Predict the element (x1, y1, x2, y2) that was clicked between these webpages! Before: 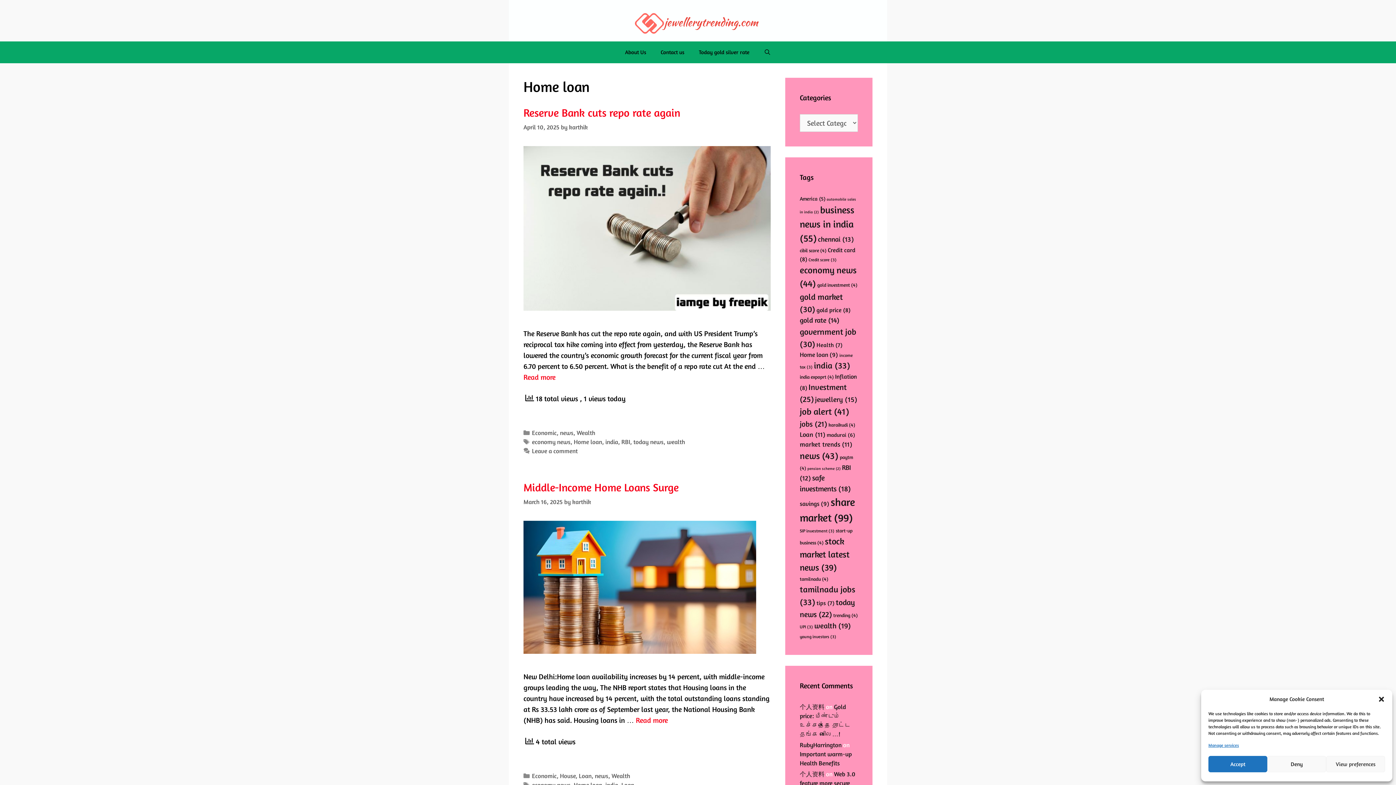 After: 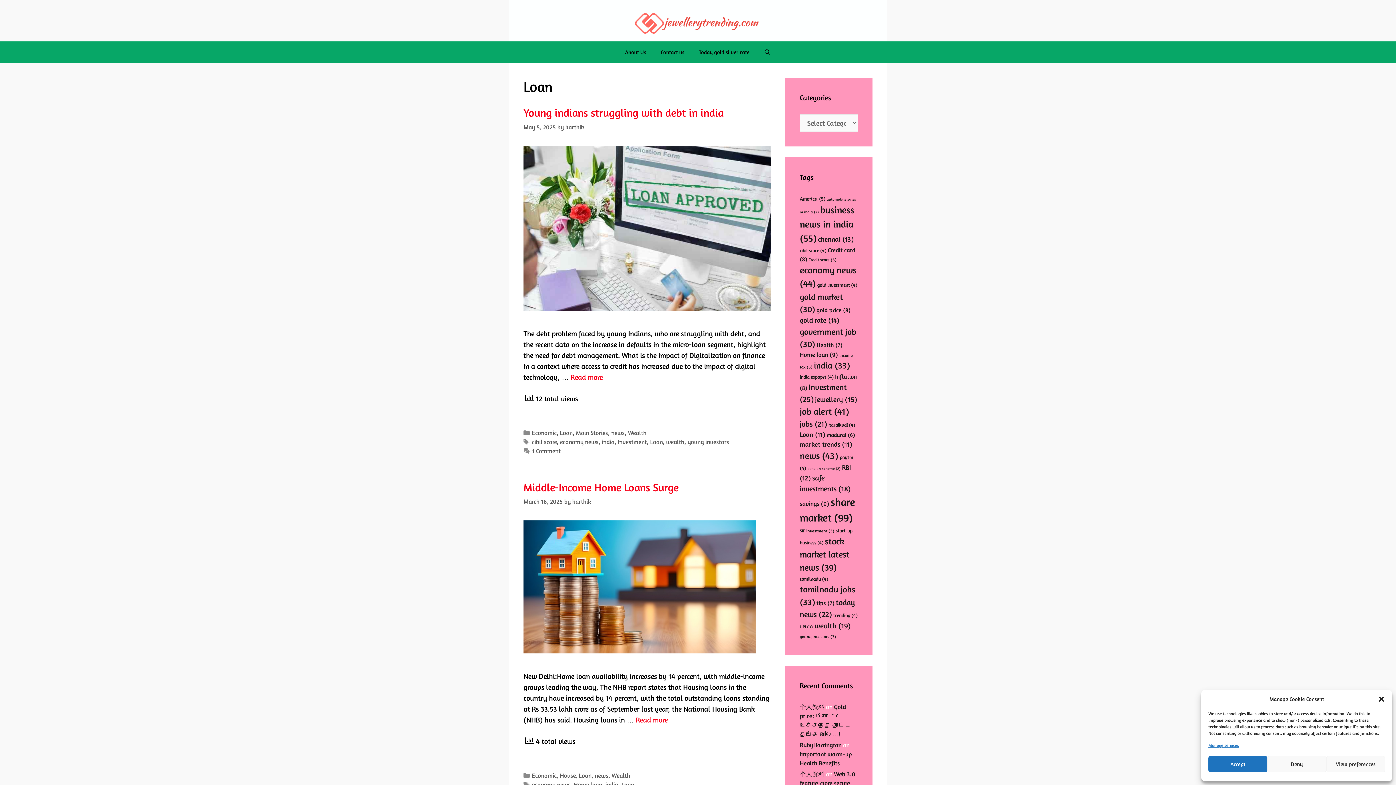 Action: bbox: (621, 781, 634, 789) label: Loan